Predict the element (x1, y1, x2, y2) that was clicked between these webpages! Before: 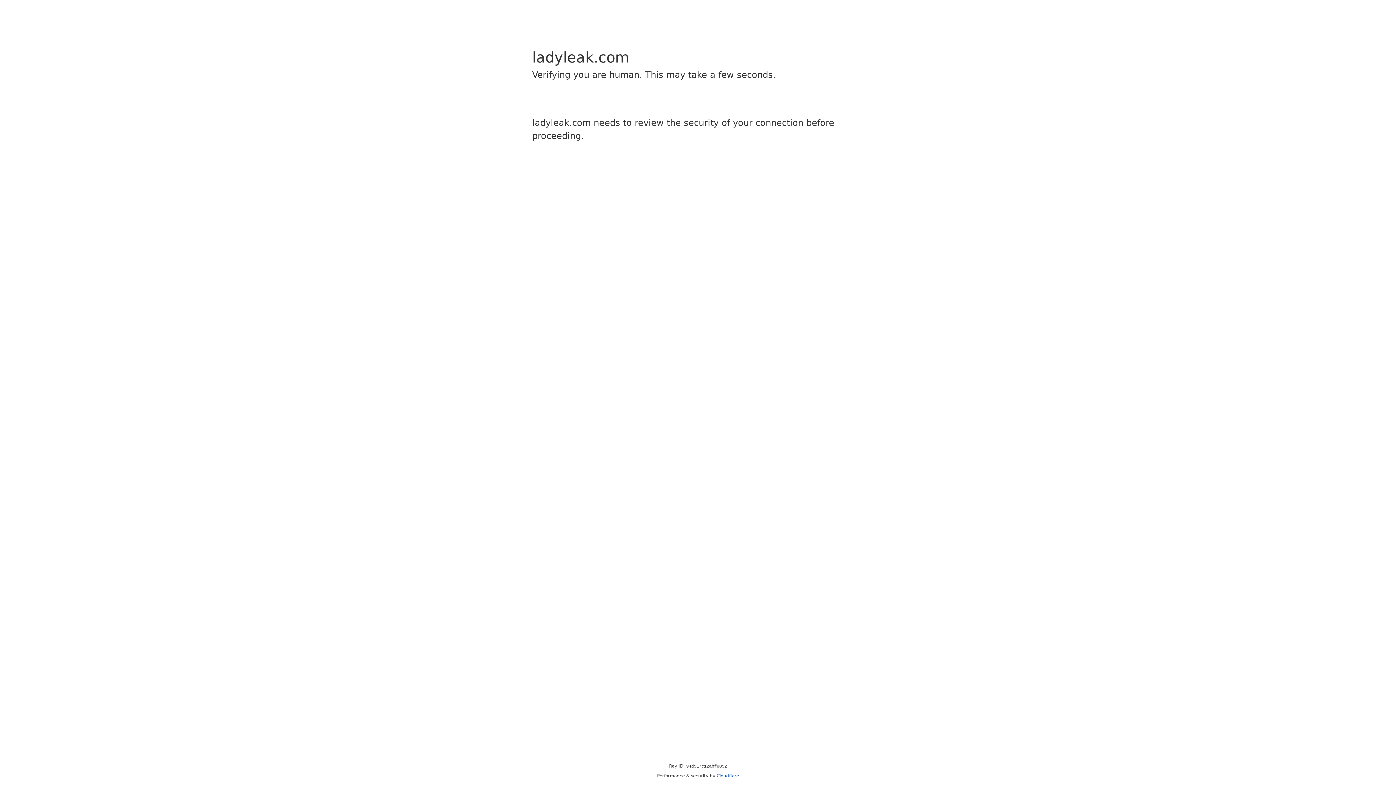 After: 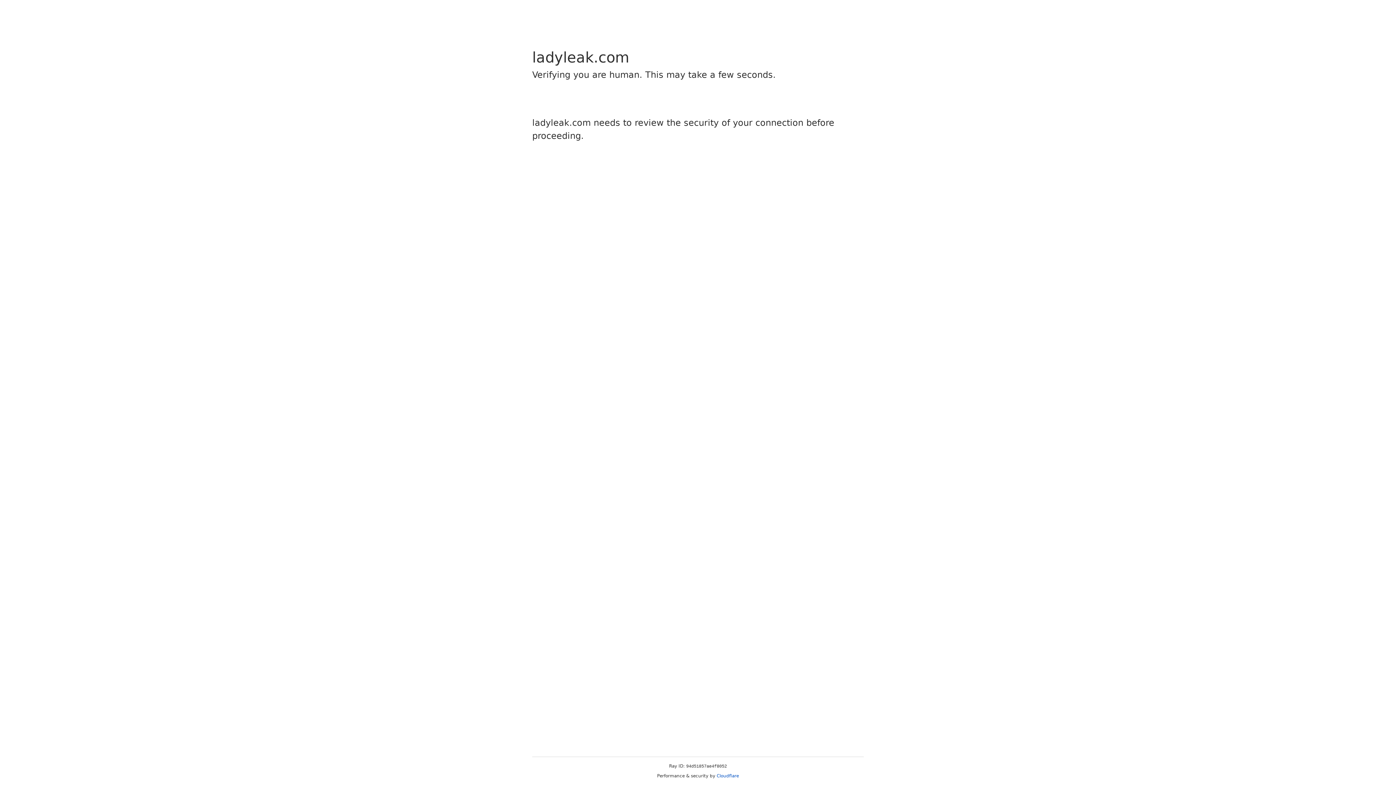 Action: bbox: (716, 773, 739, 778) label: Cloudflare